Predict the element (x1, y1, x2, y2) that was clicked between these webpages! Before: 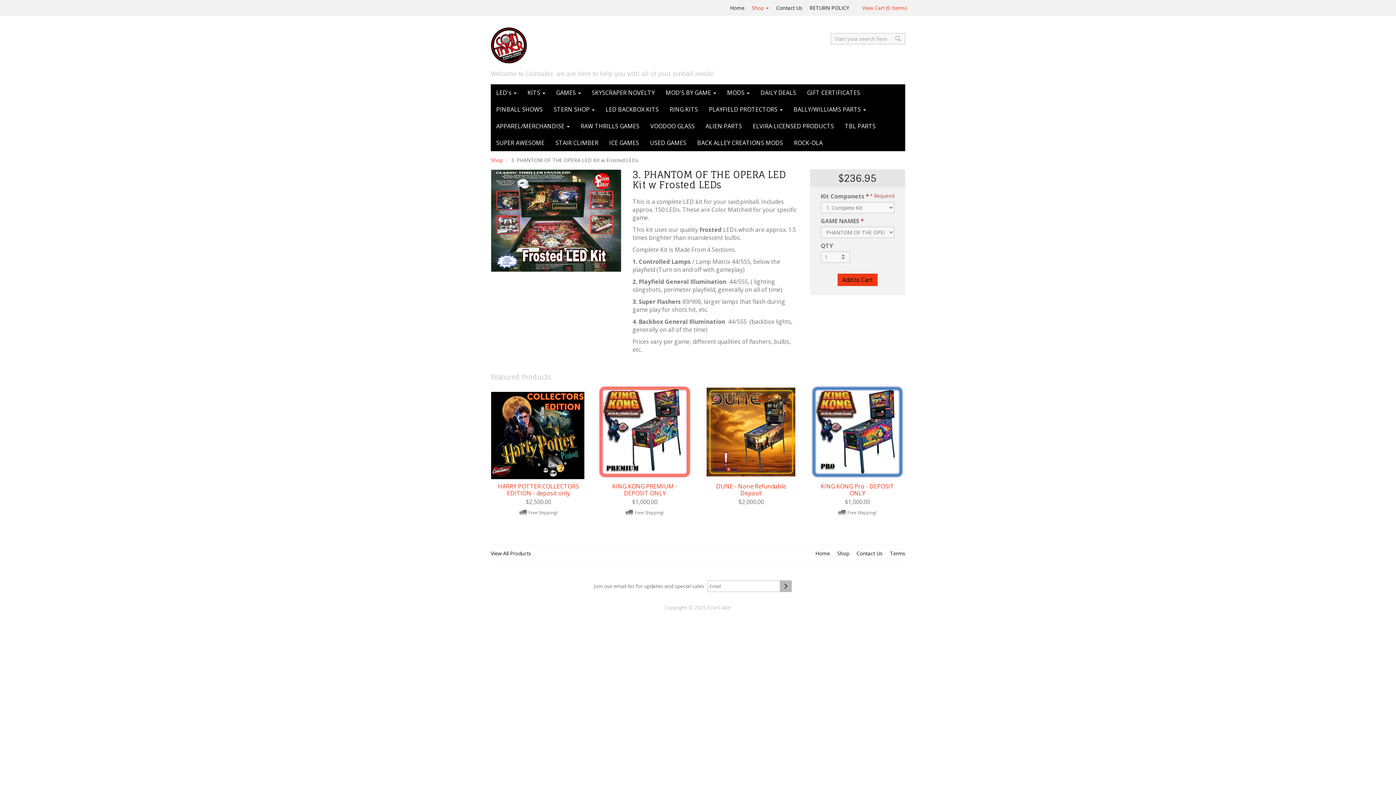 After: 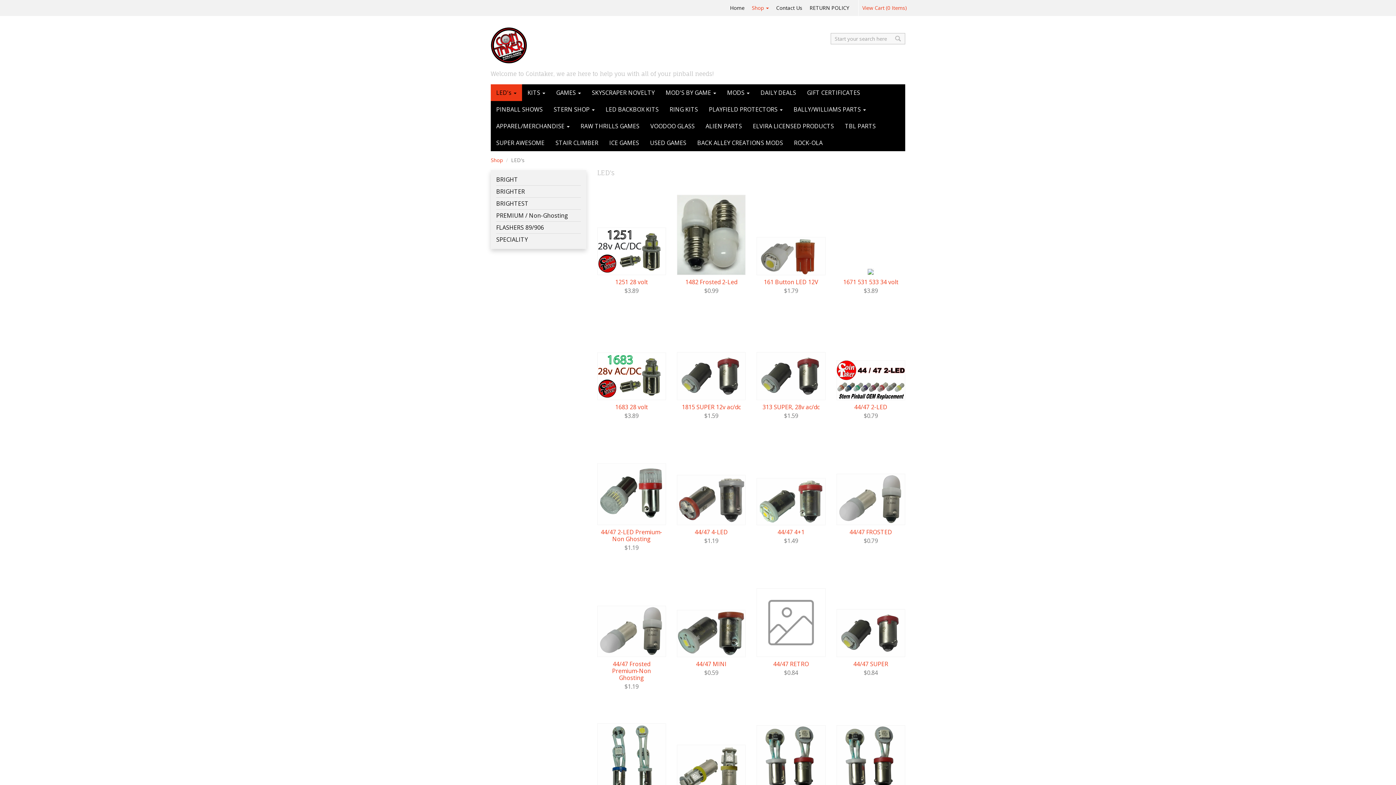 Action: bbox: (490, 84, 522, 101) label: LED's 